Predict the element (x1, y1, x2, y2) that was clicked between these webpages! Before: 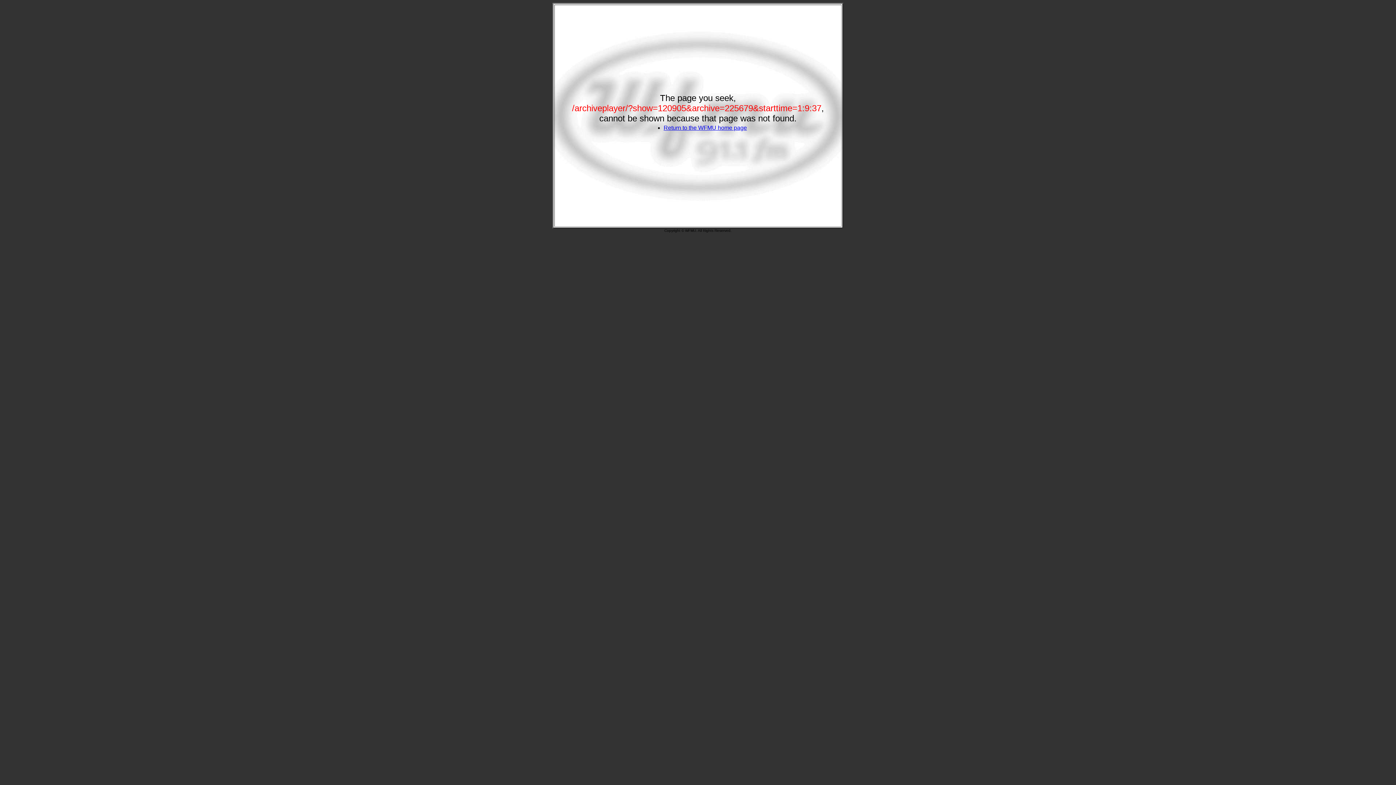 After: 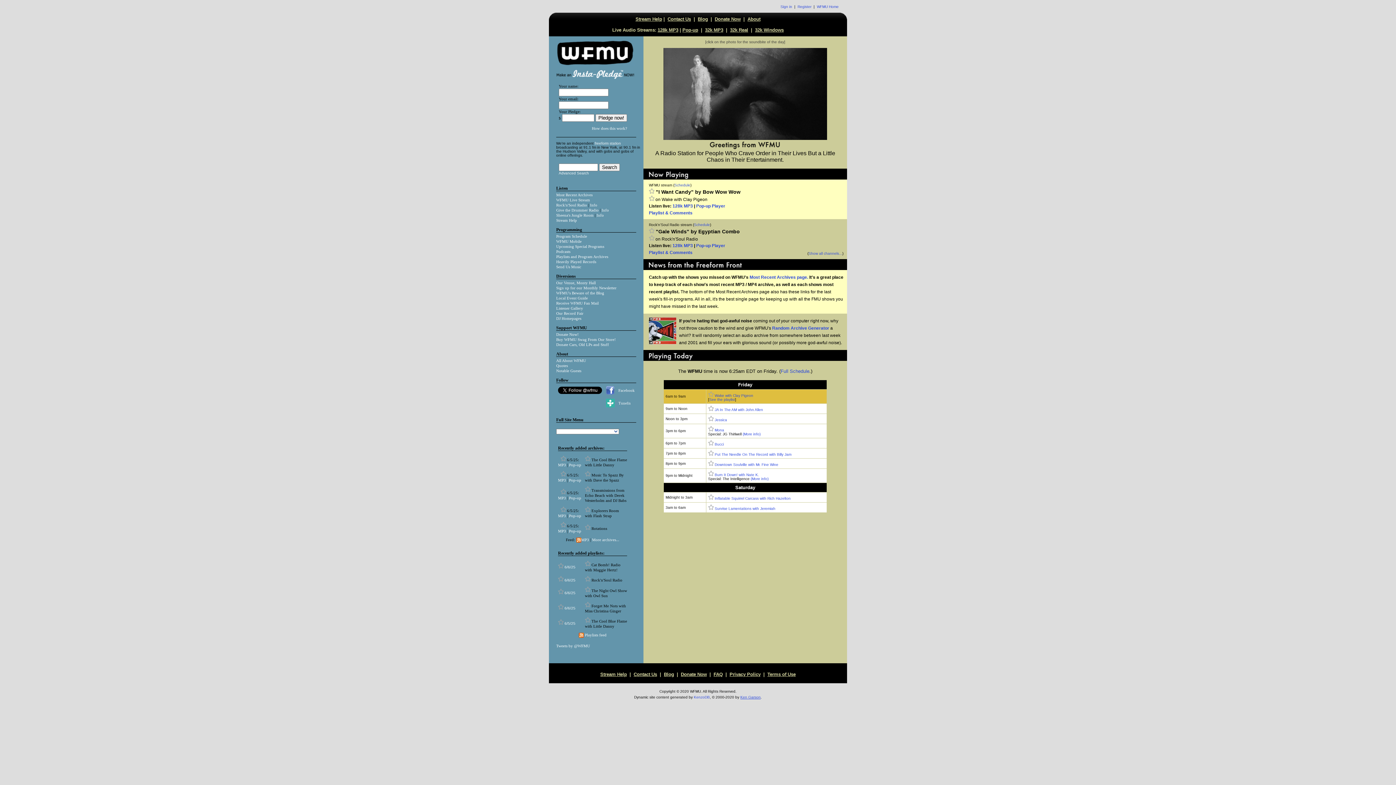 Action: label: Return to the WFMU home page bbox: (663, 124, 747, 130)